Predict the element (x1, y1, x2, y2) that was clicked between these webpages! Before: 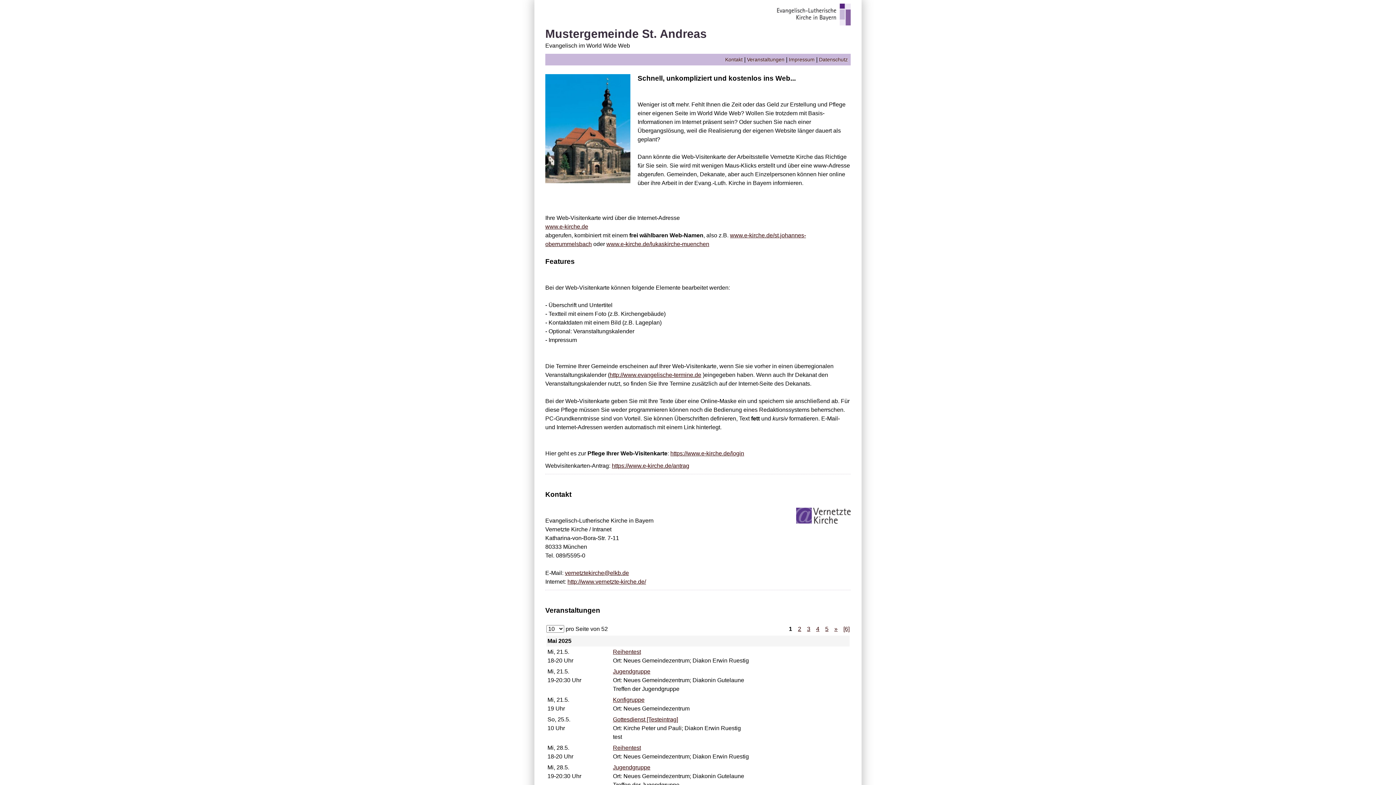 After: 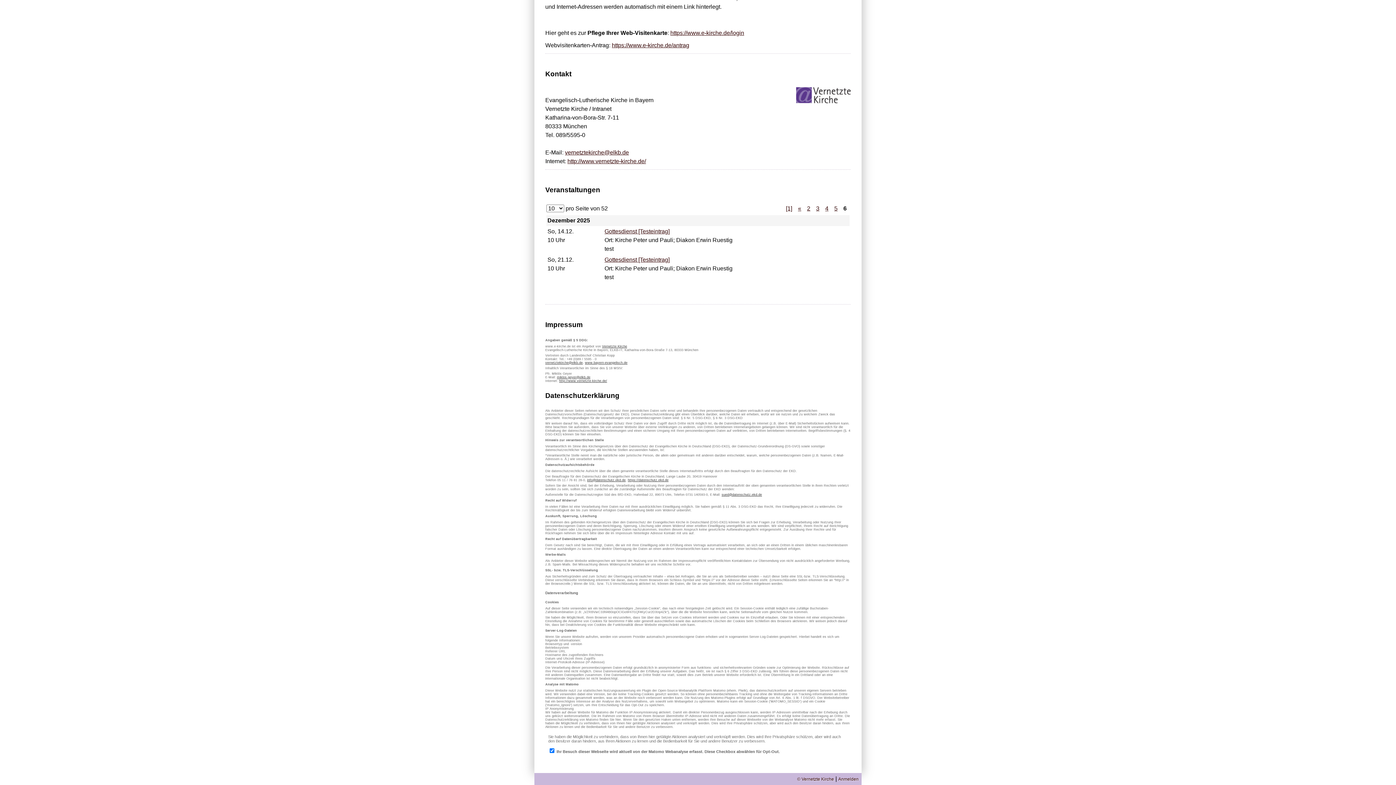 Action: label: [6] bbox: (843, 626, 849, 632)